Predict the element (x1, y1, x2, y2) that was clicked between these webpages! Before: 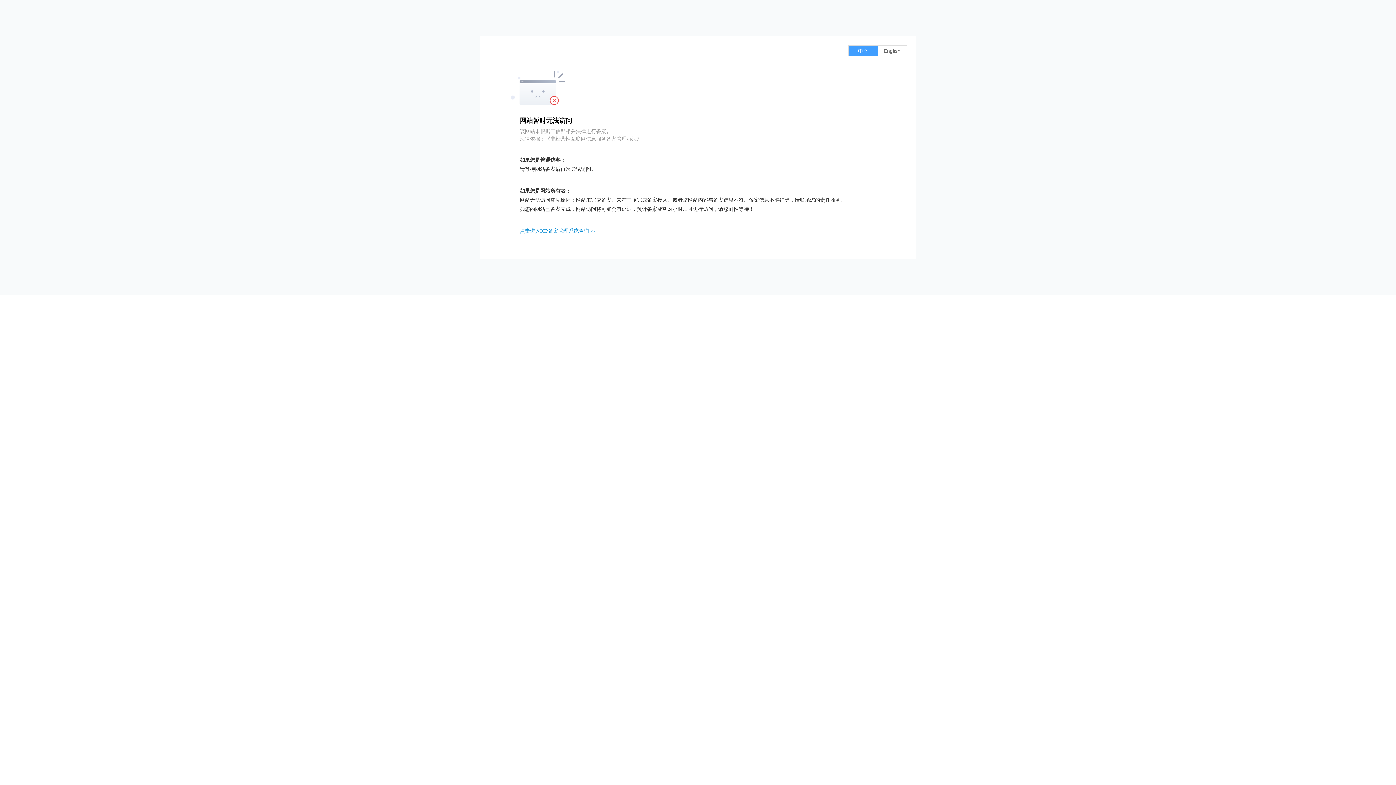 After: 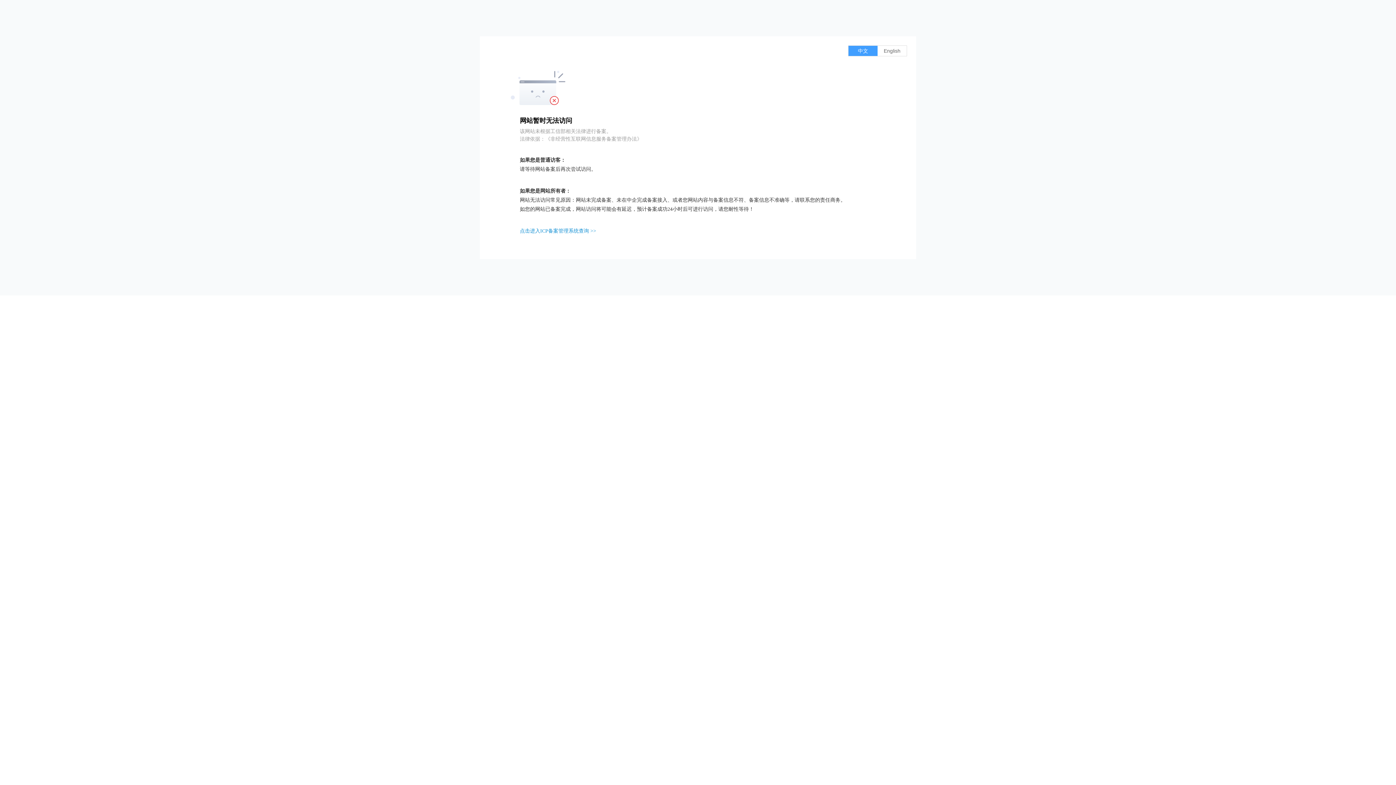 Action: label: 点击进入ICP备案管理系统查询 >> bbox: (520, 228, 596, 233)